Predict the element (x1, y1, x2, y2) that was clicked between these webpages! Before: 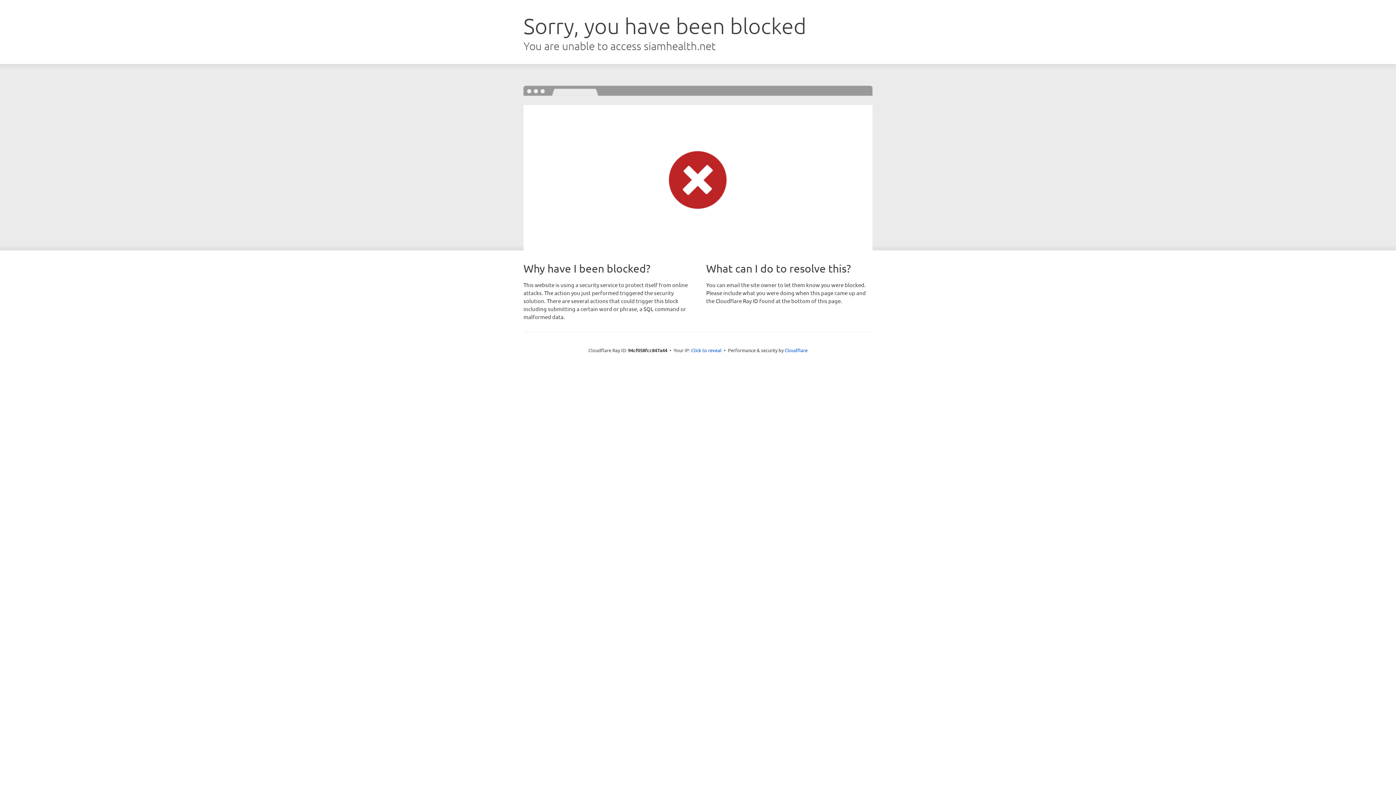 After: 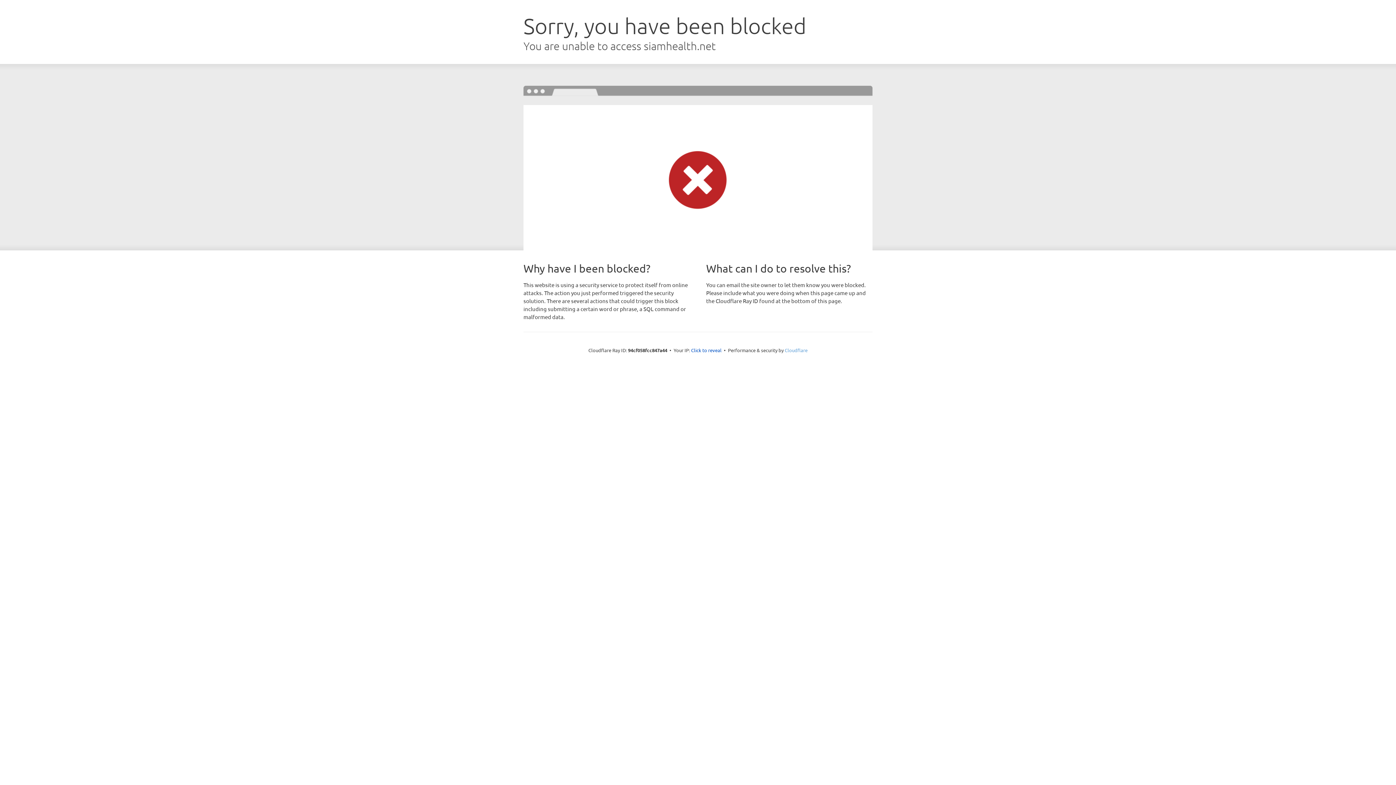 Action: bbox: (784, 347, 807, 353) label: Cloudflare